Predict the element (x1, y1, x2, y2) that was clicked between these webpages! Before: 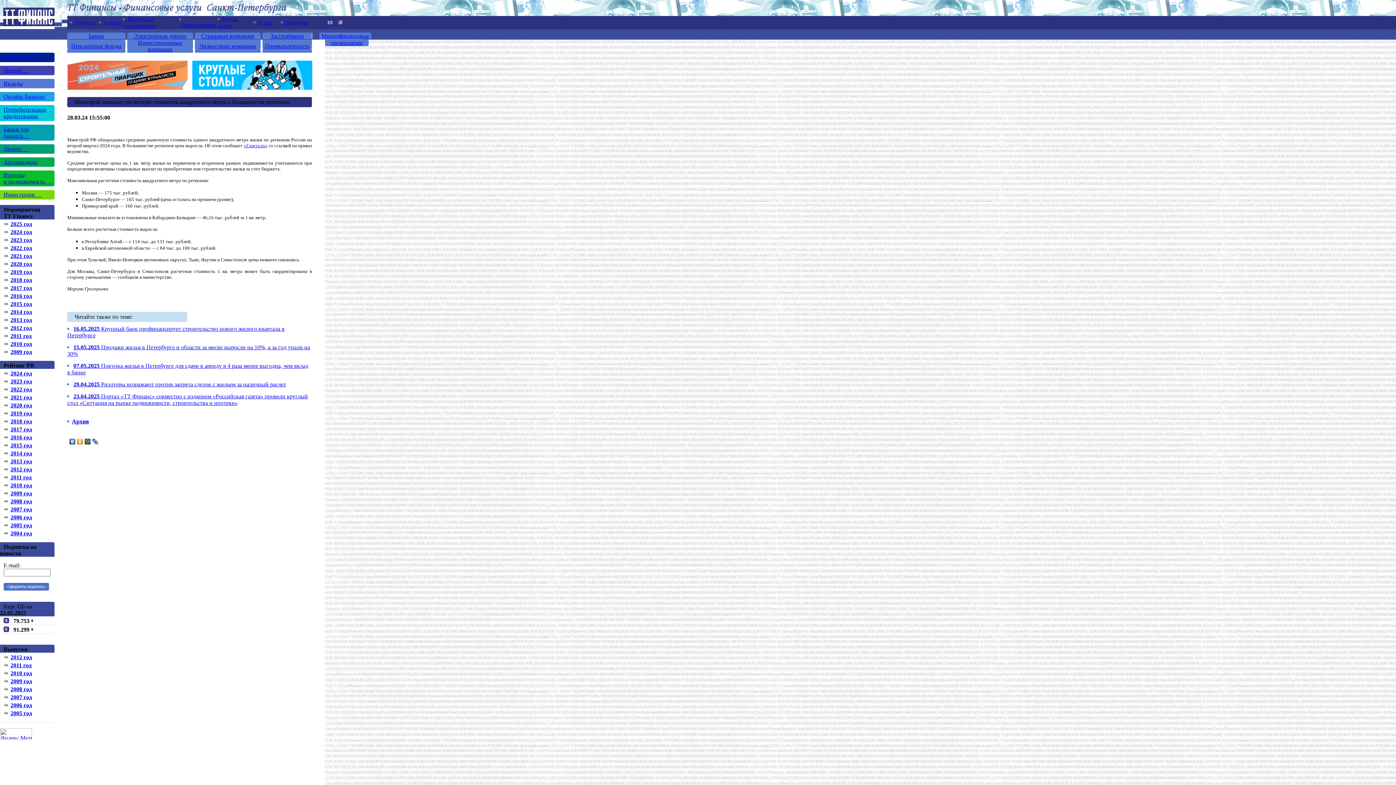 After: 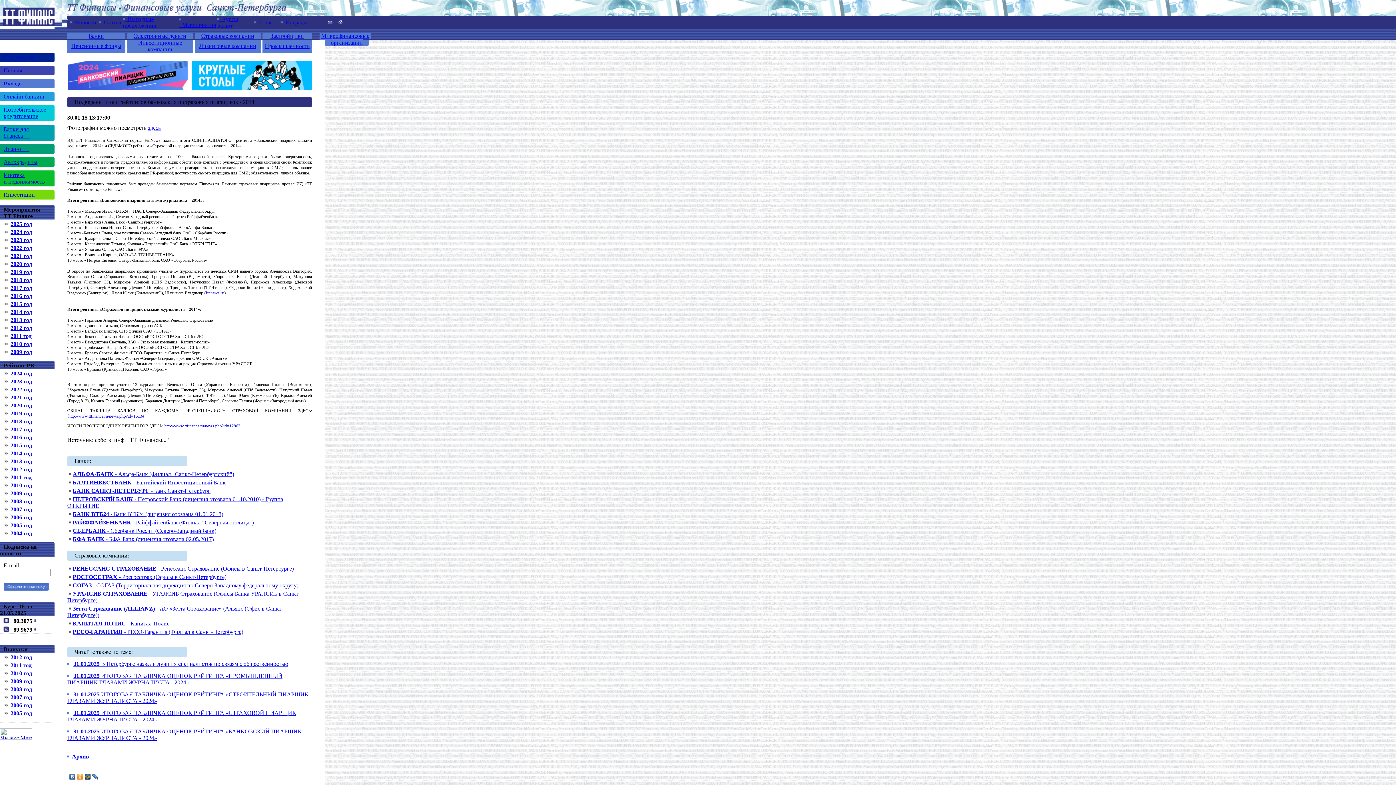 Action: bbox: (10, 450, 32, 456) label: 2014 год